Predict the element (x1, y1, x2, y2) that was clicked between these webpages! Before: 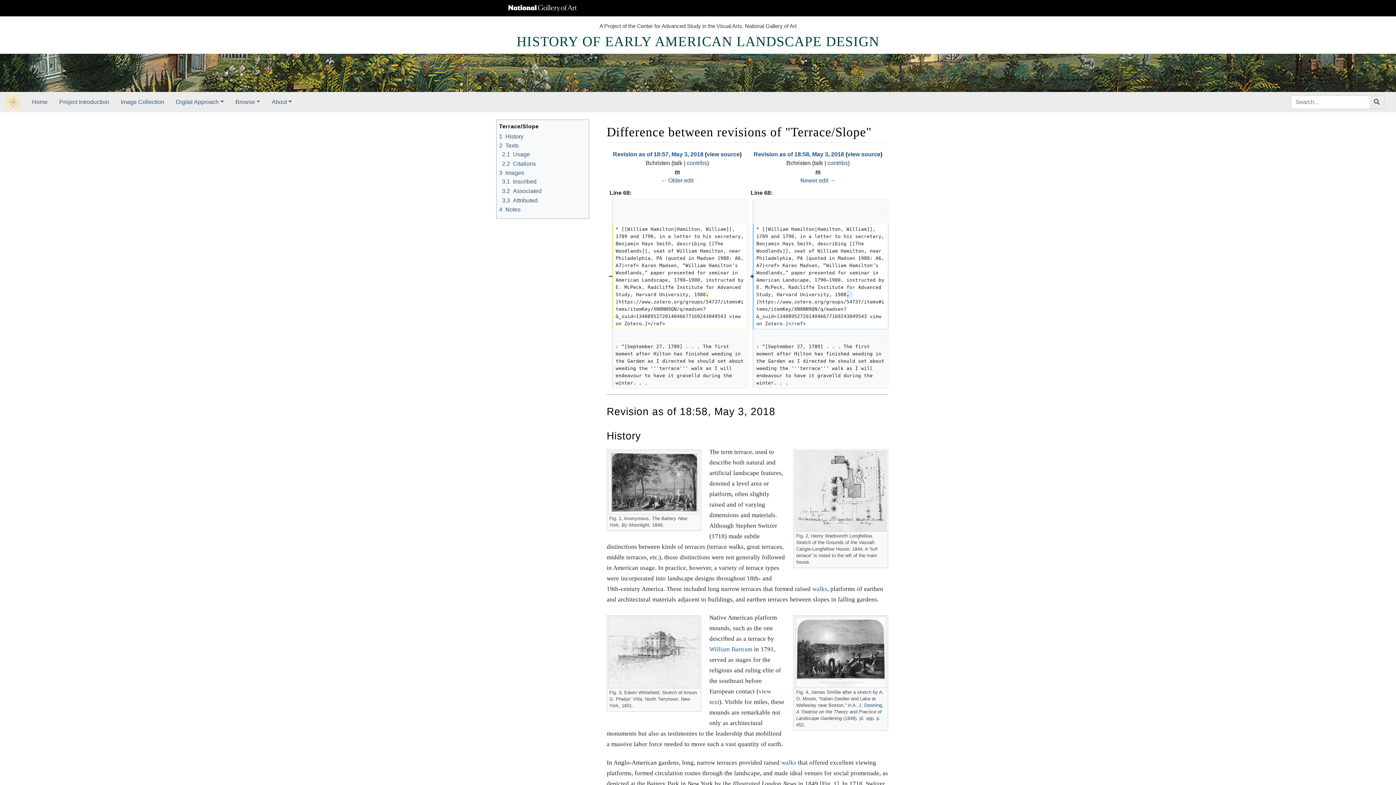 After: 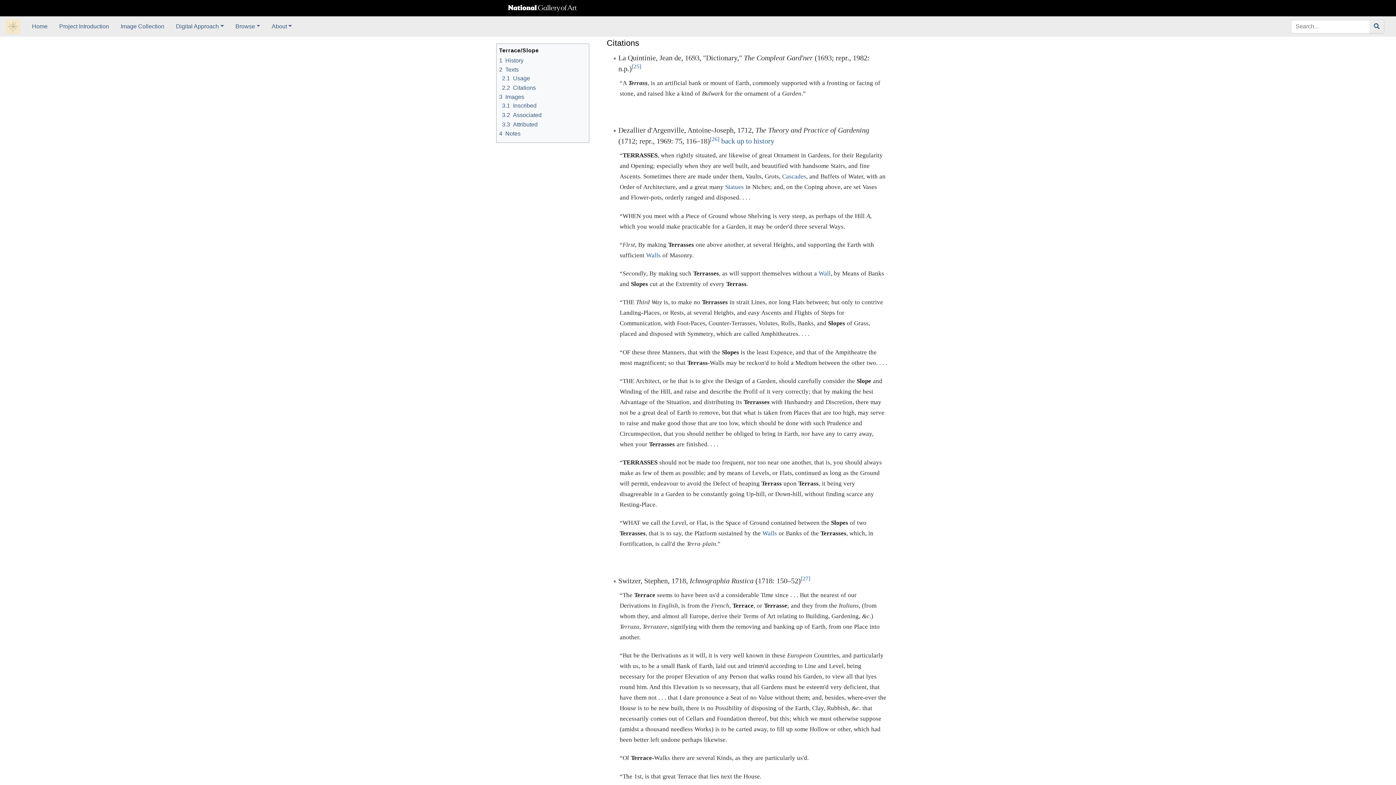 Action: label: 2.2	Citations bbox: (502, 160, 536, 166)